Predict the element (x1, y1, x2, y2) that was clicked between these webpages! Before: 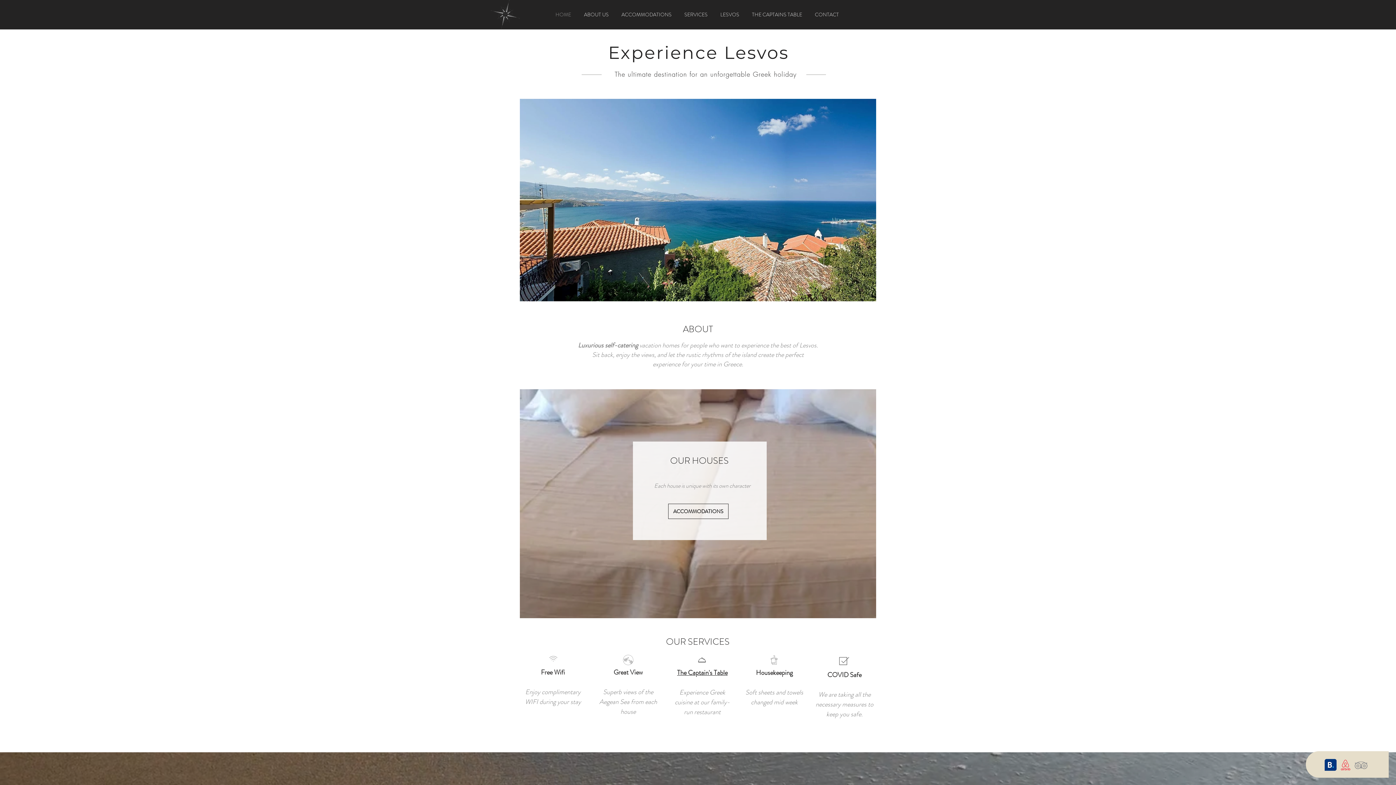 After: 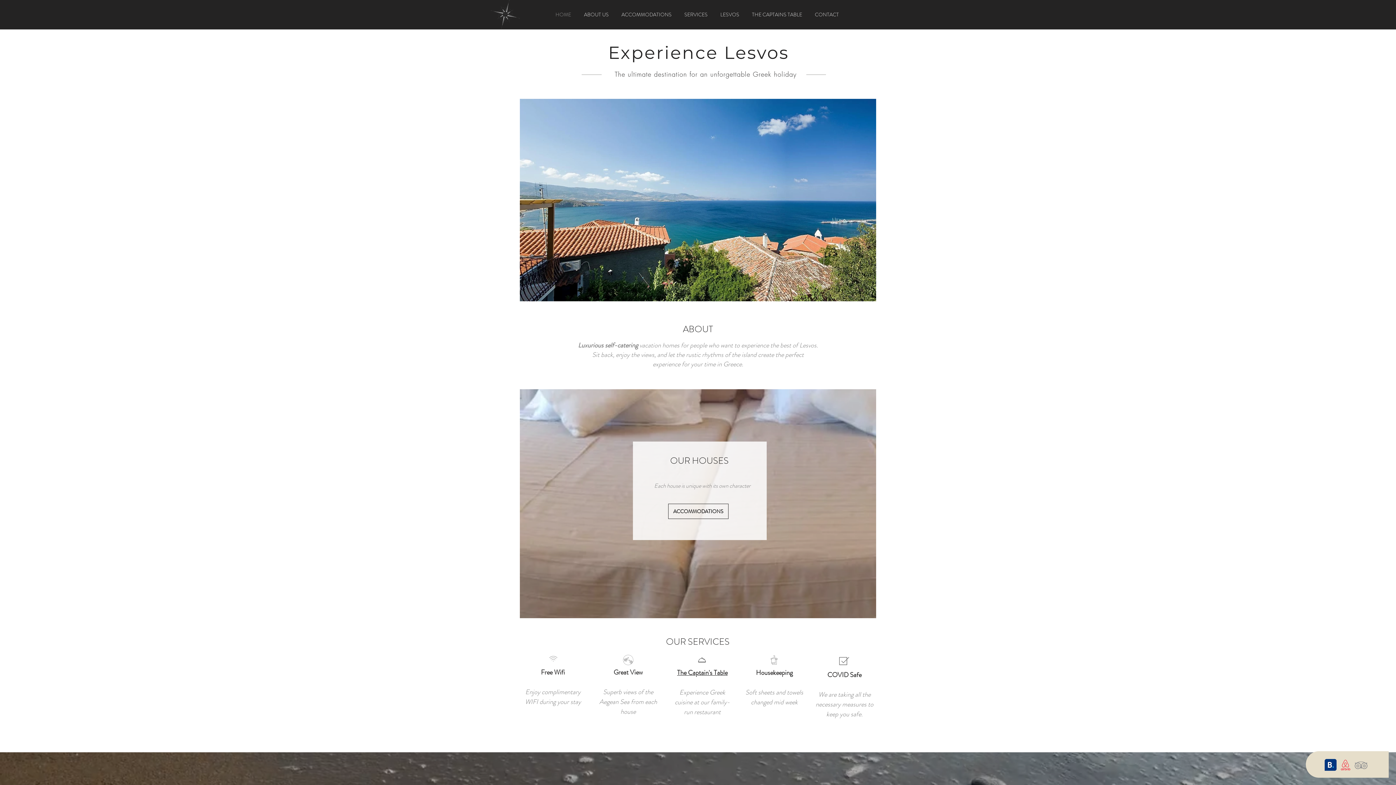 Action: bbox: (549, 6, 577, 22) label: HOME